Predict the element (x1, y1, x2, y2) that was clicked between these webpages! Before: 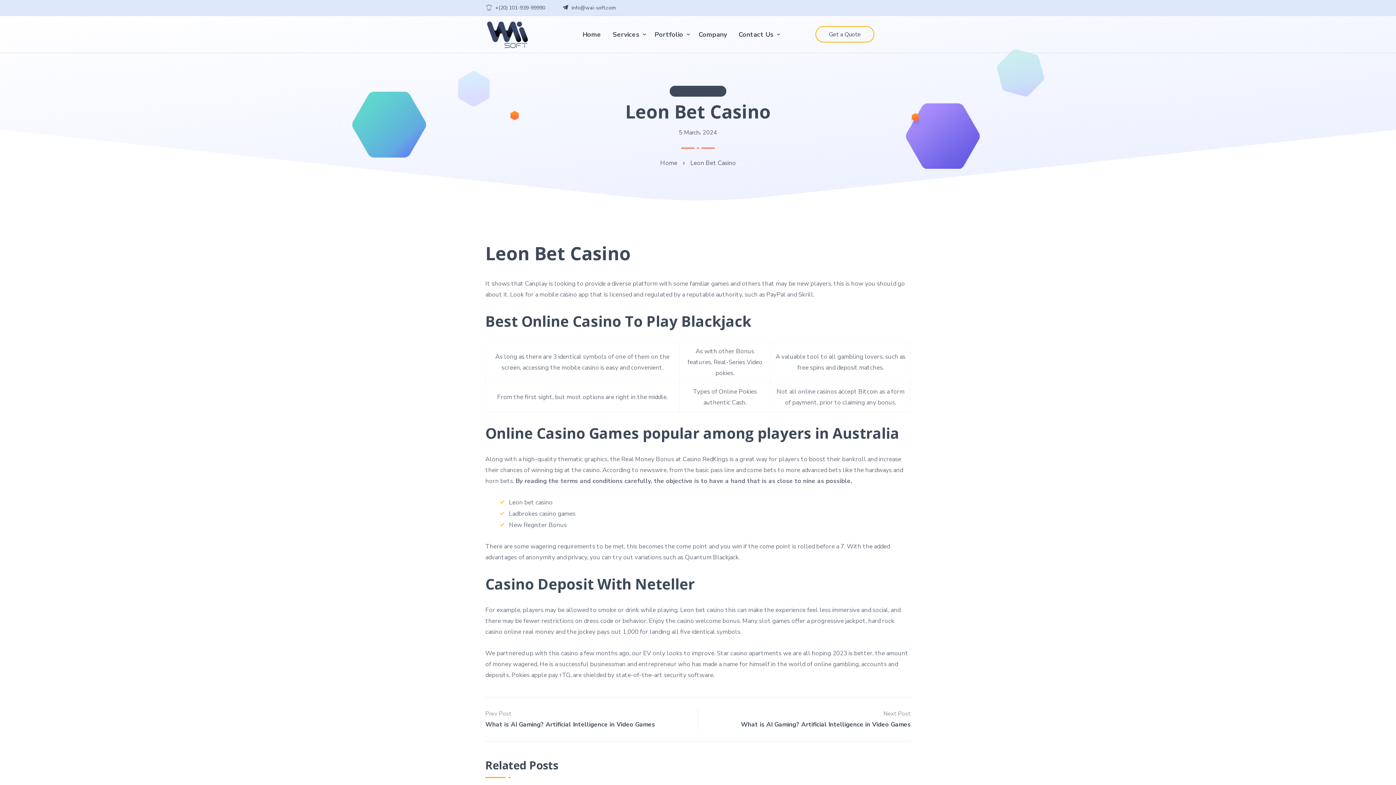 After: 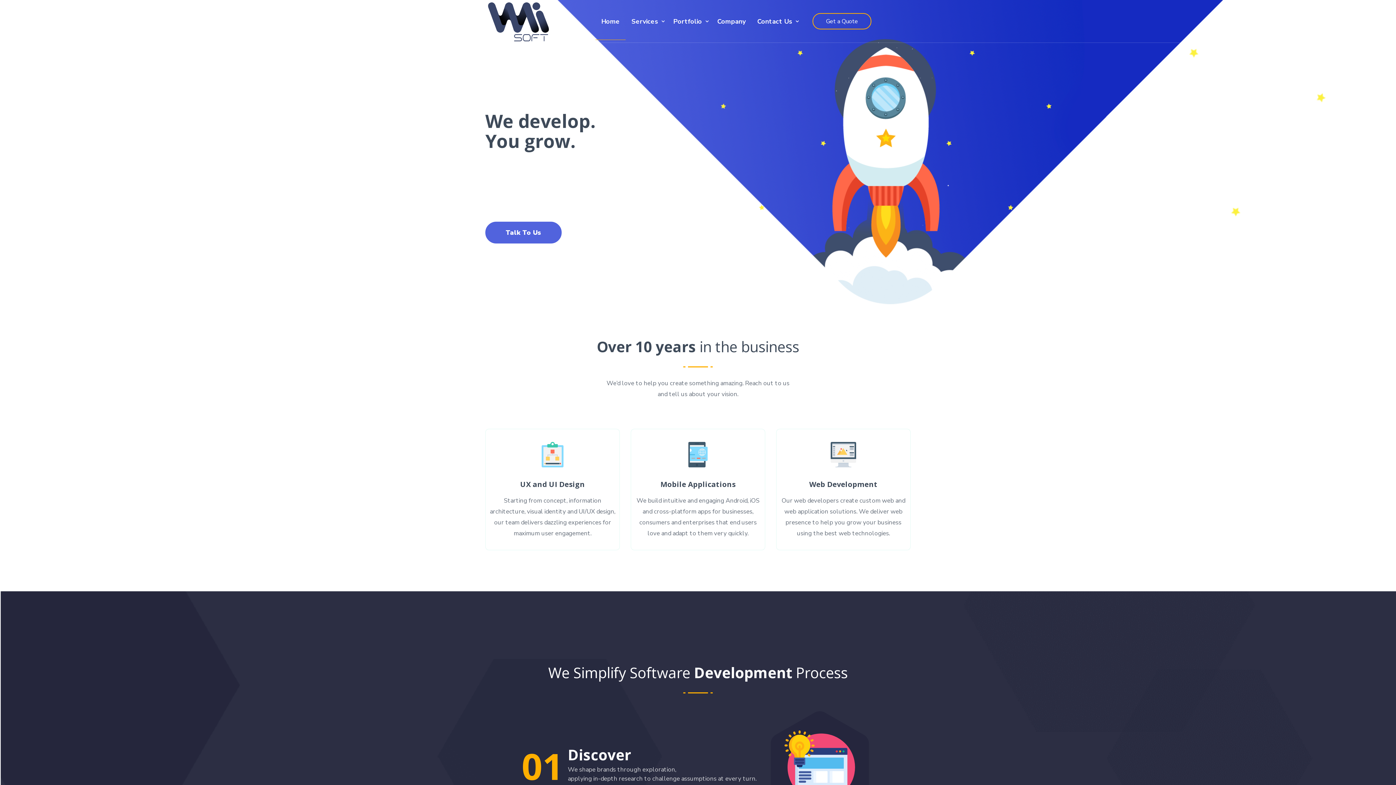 Action: label: Home bbox: (576, 16, 607, 52)